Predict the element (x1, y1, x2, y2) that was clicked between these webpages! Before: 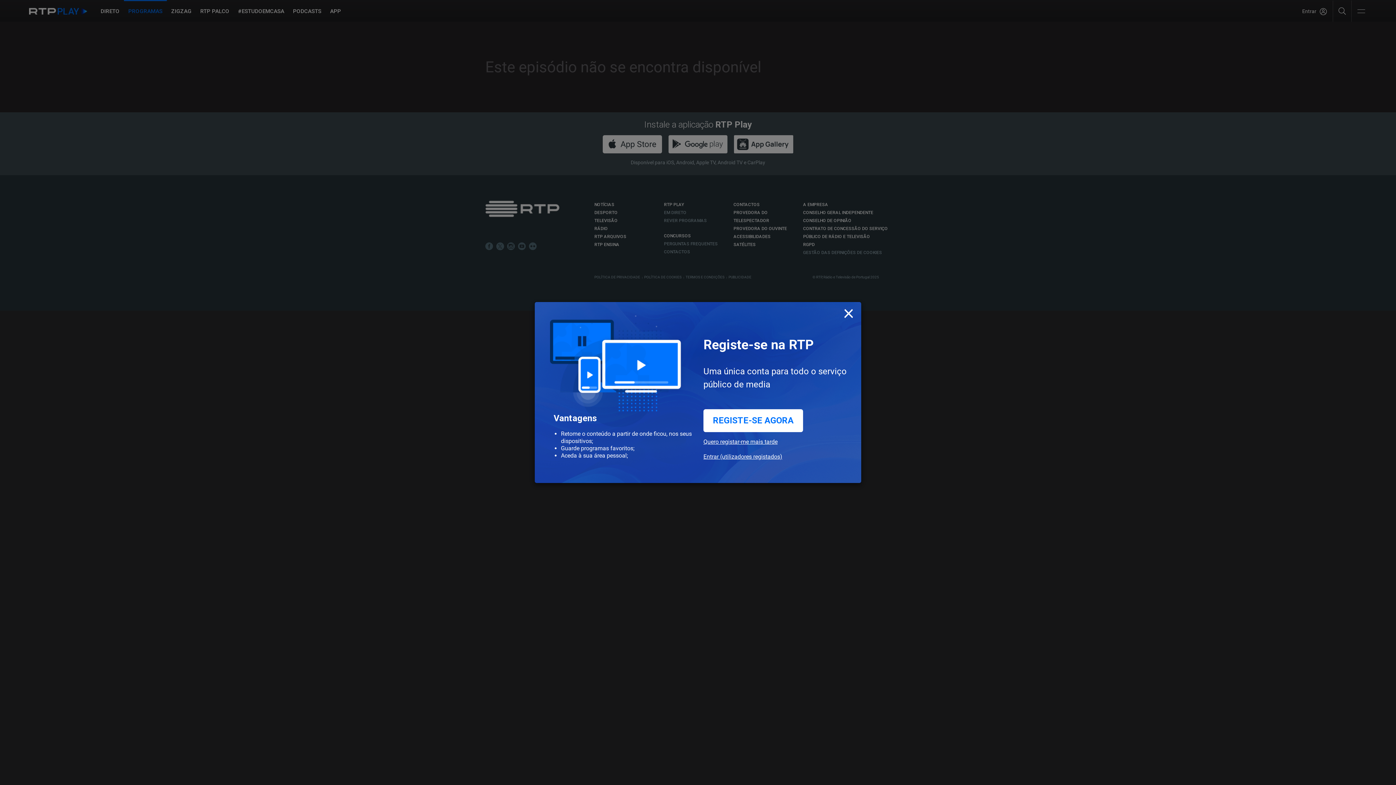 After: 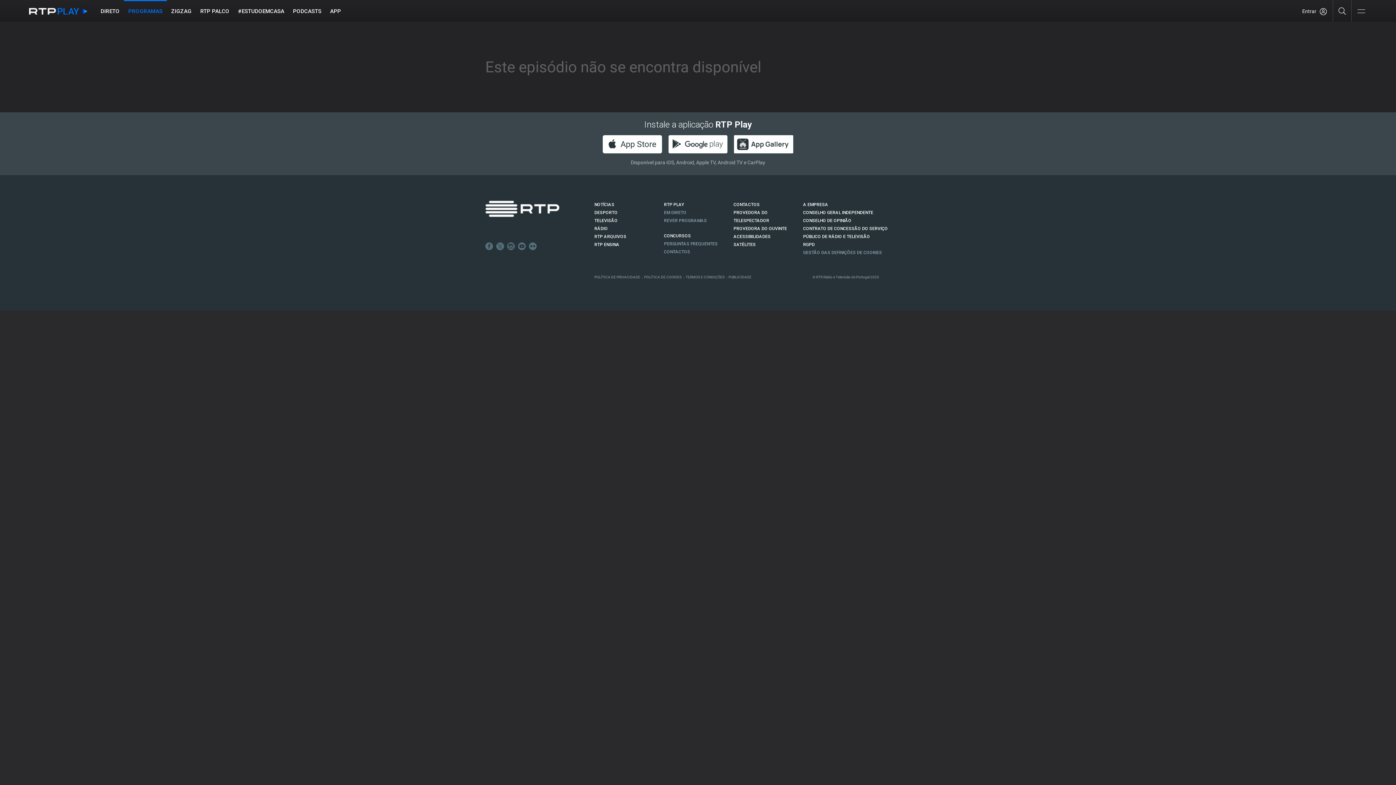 Action: bbox: (703, 438, 777, 453) label: Quero registar-me mais tarde